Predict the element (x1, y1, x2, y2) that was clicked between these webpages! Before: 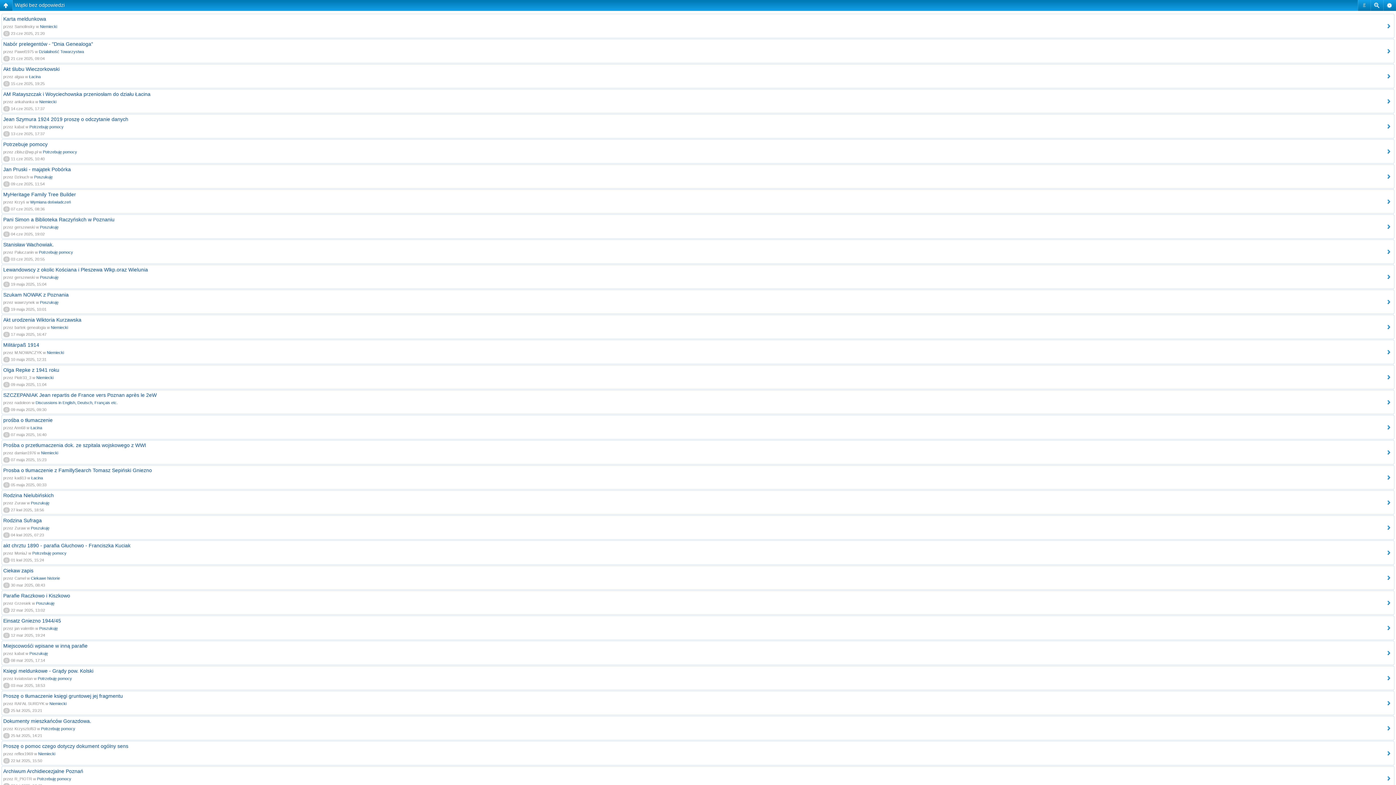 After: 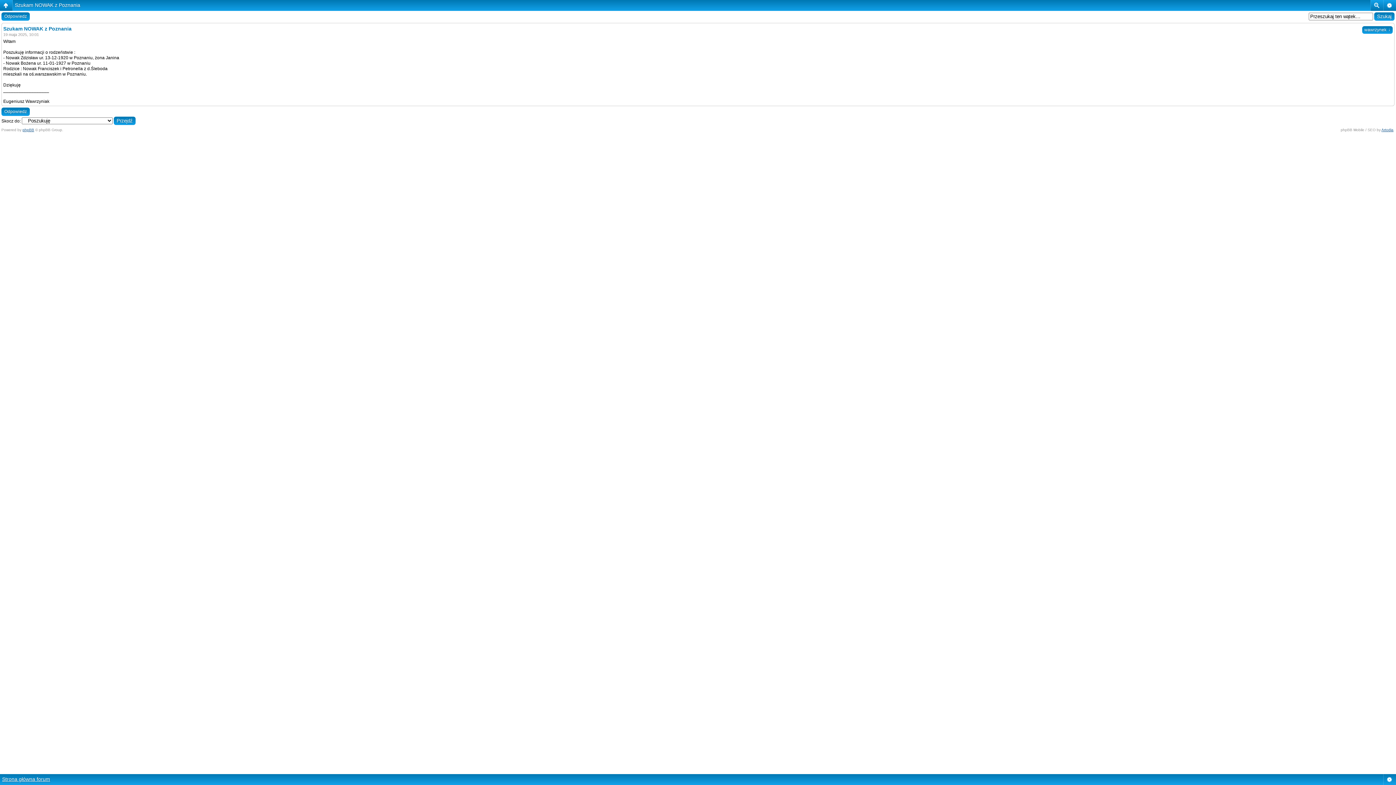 Action: label: Szukam NOWAK z Poznania bbox: (3, 292, 68, 297)